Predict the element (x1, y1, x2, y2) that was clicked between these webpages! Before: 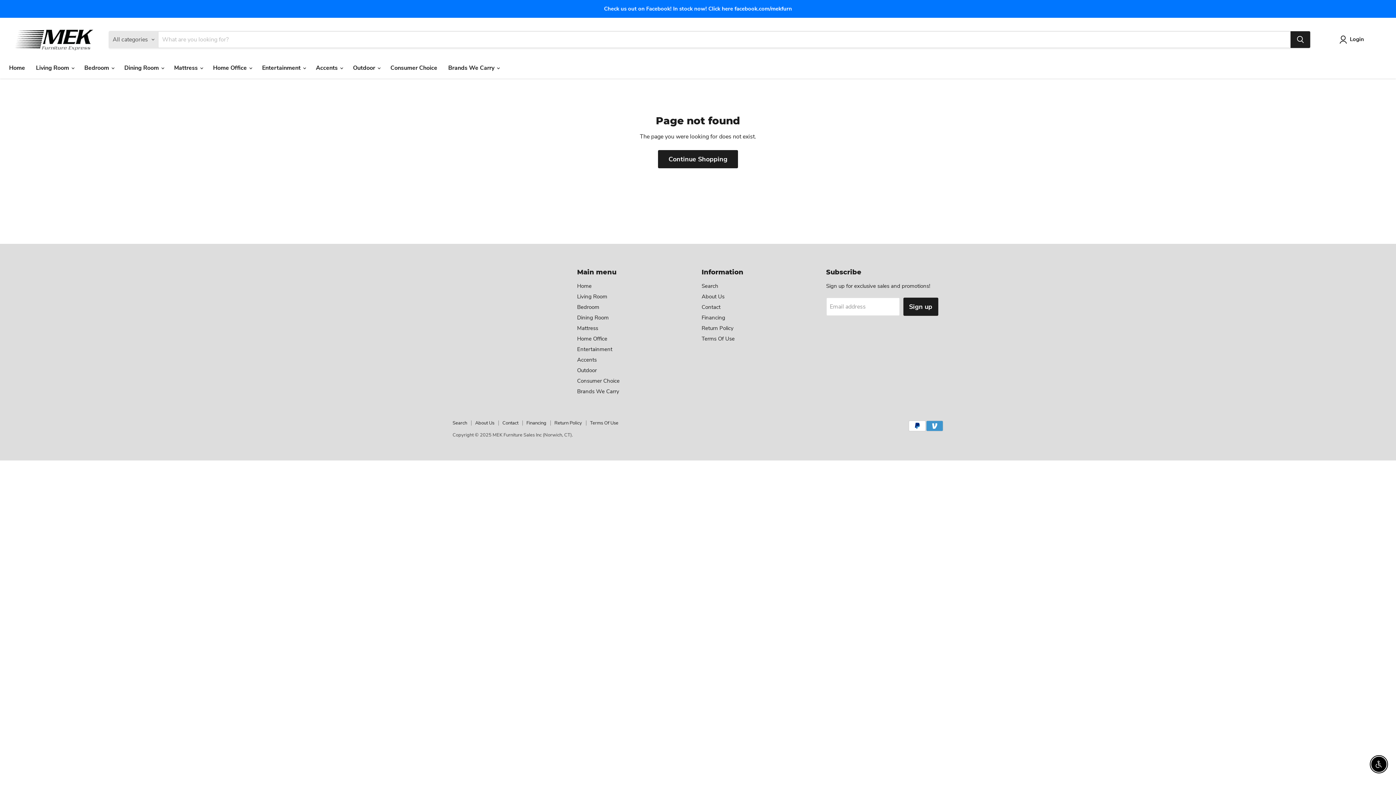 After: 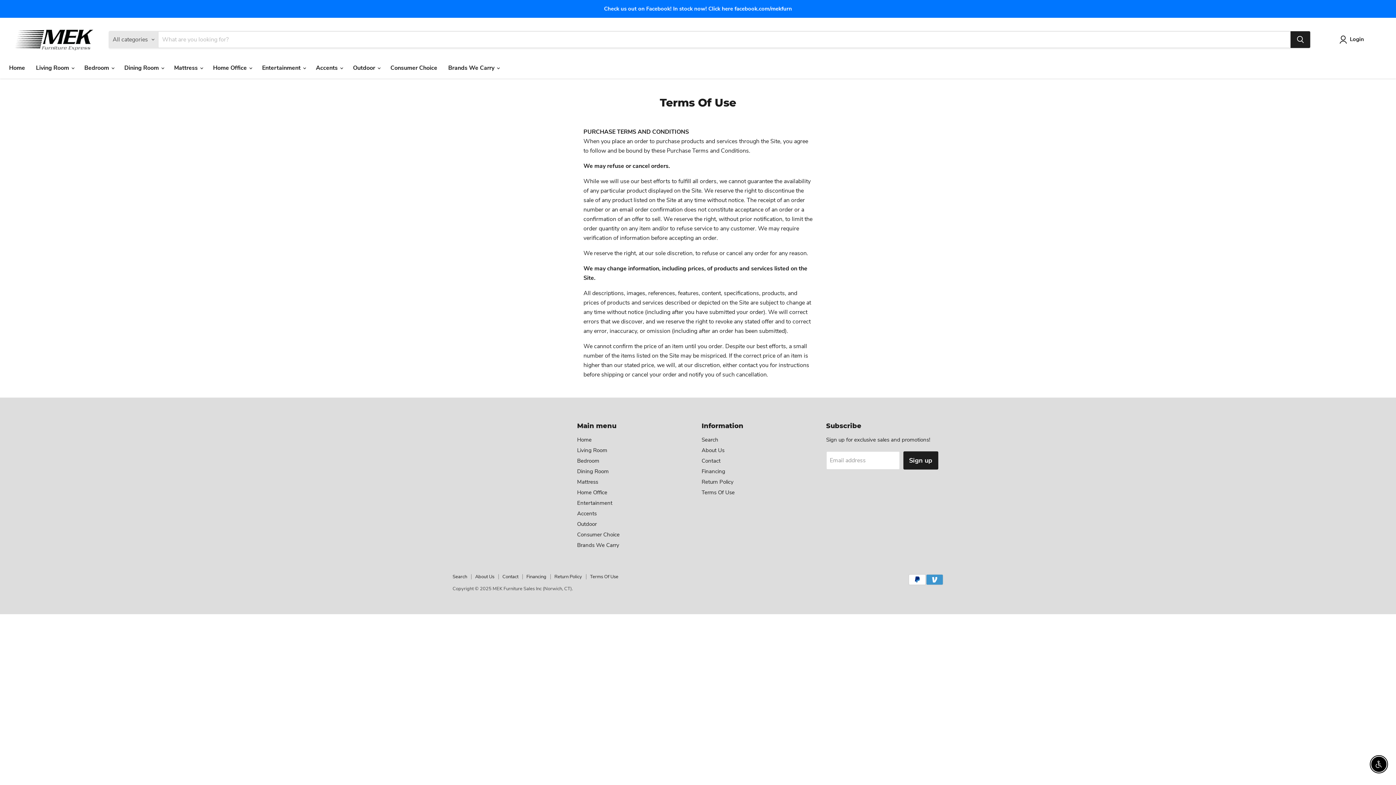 Action: bbox: (701, 335, 734, 342) label: Terms Of Use